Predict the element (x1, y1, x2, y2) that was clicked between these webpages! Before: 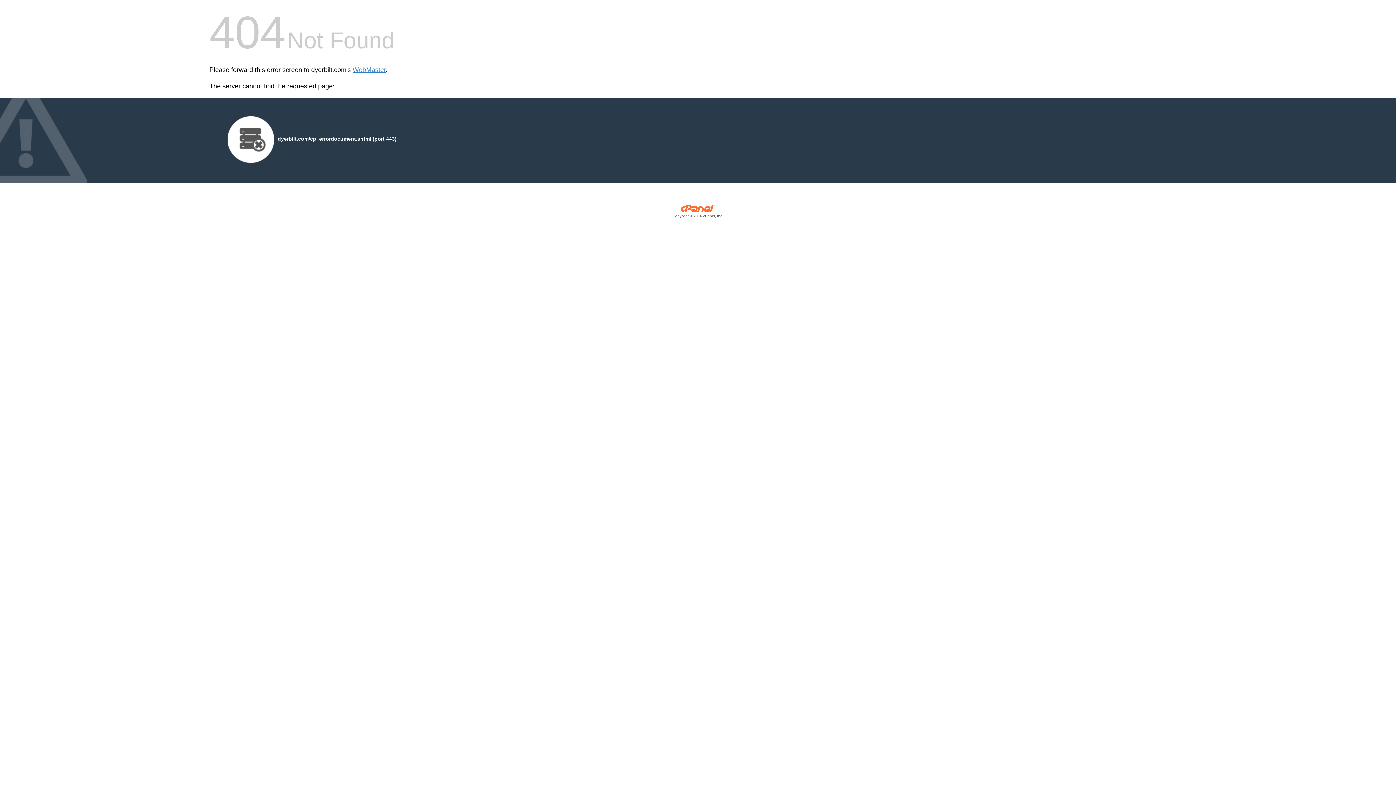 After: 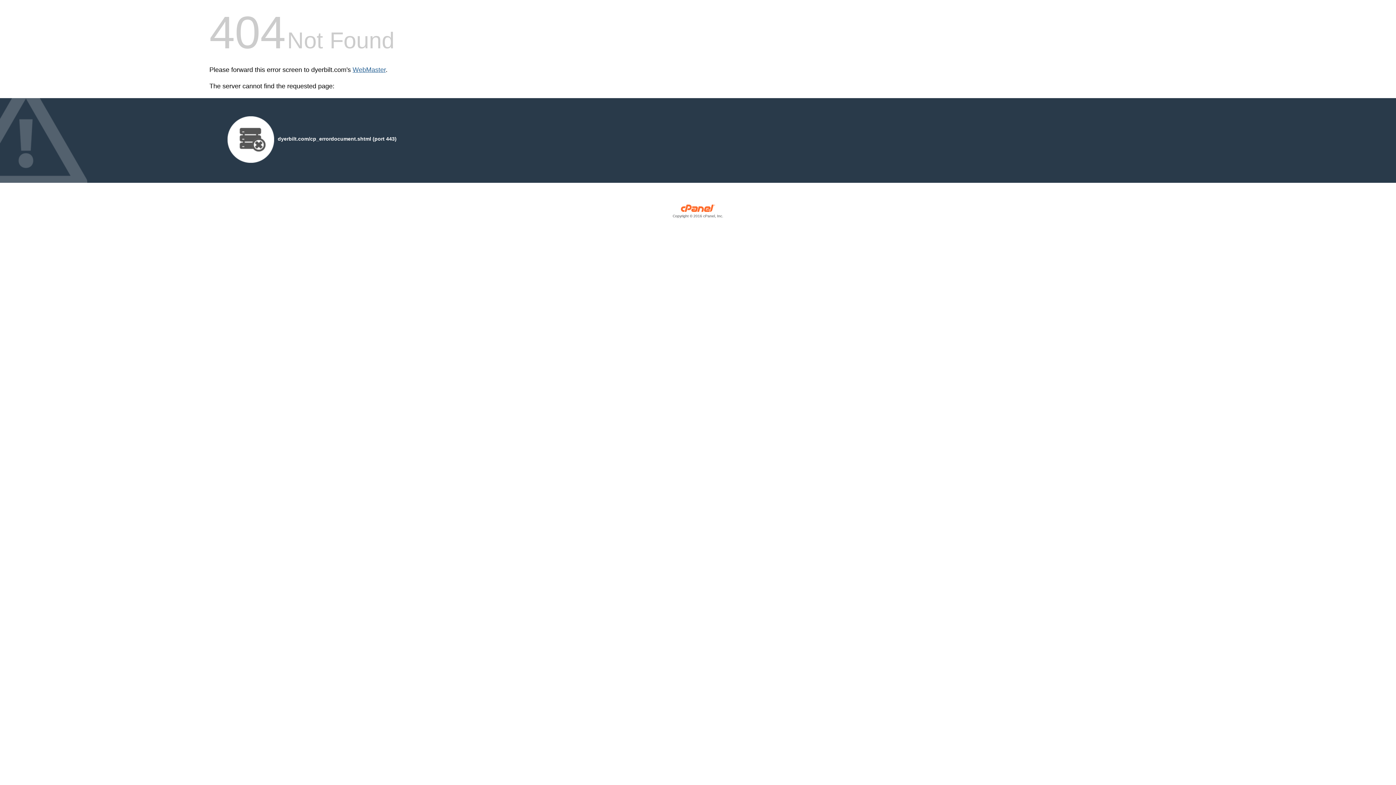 Action: bbox: (352, 66, 385, 73) label: WebMaster